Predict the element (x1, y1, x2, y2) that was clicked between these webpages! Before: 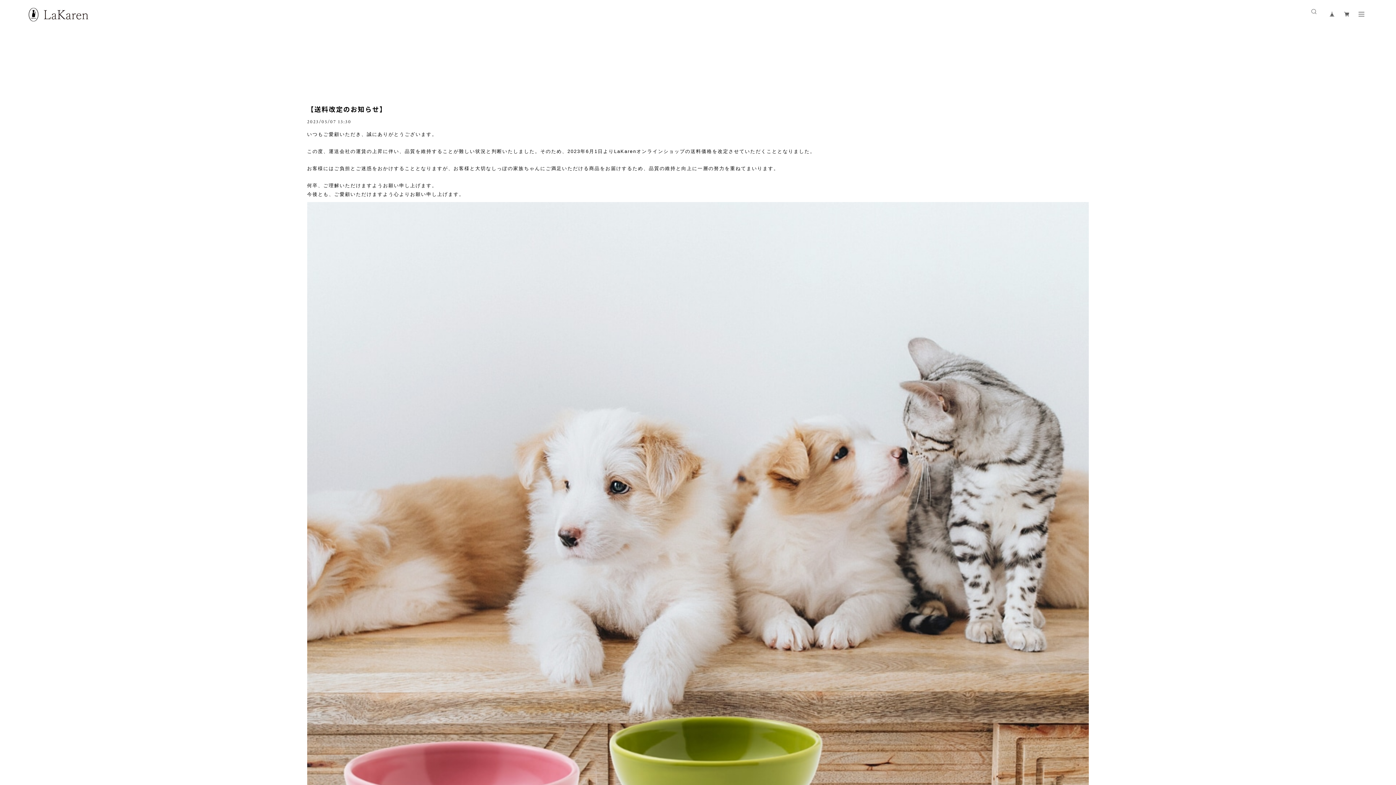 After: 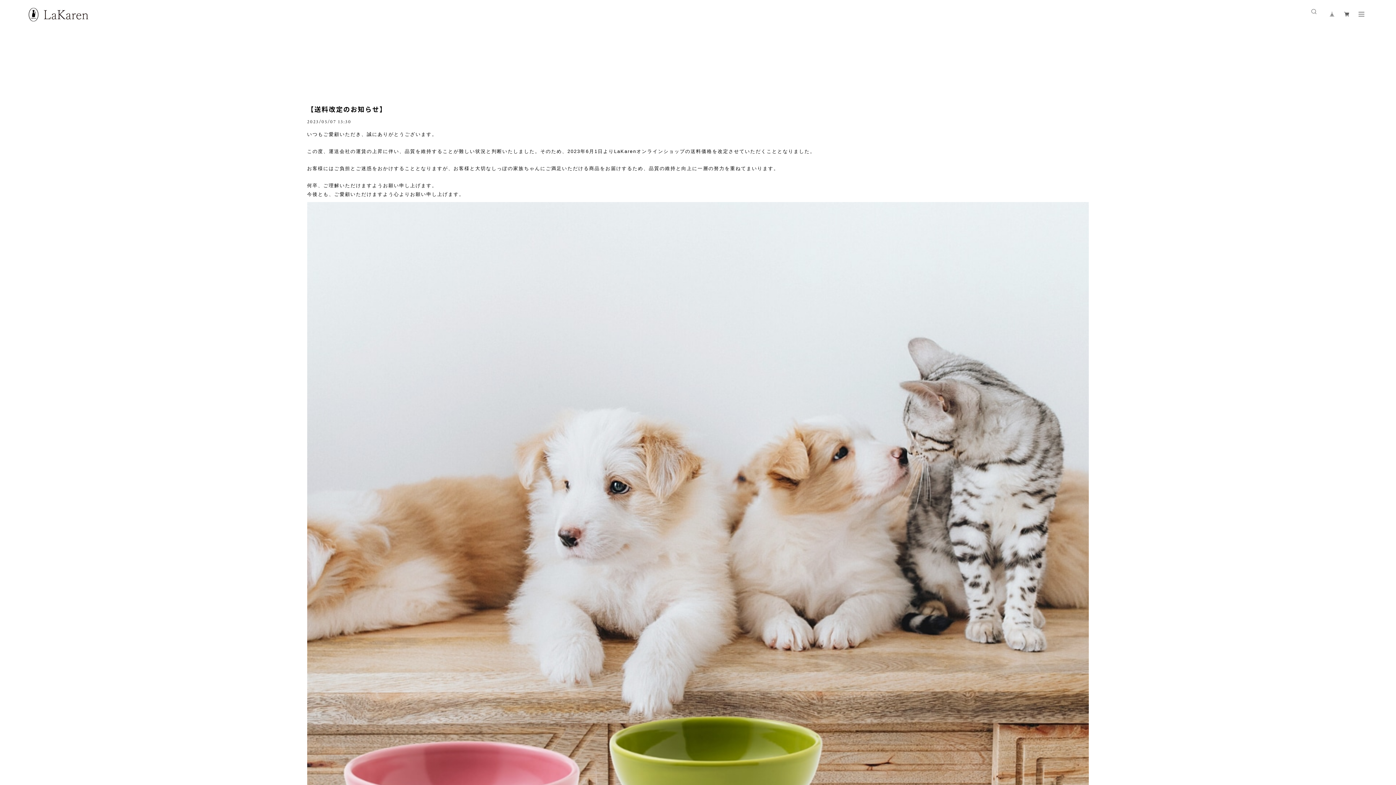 Action: bbox: (1326, 9, 1338, 20)